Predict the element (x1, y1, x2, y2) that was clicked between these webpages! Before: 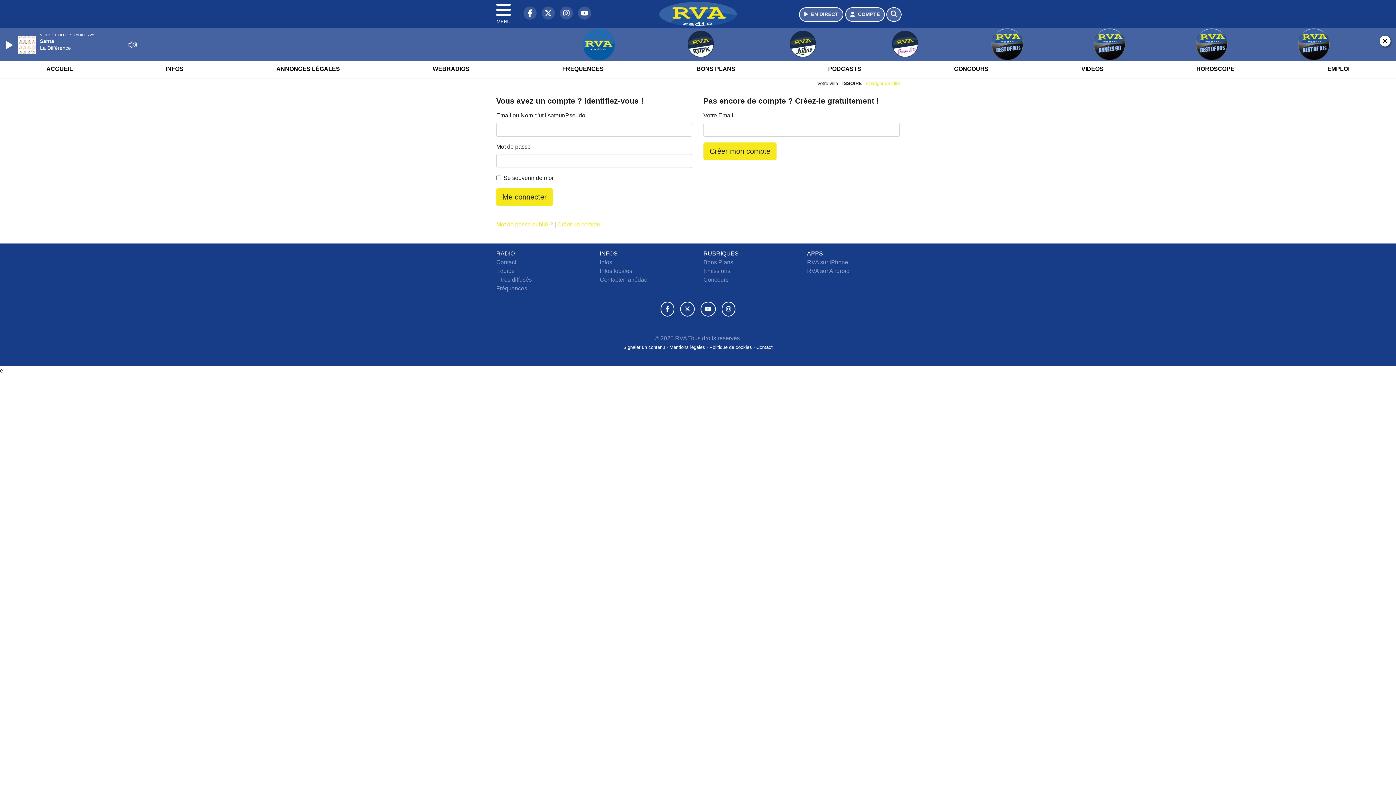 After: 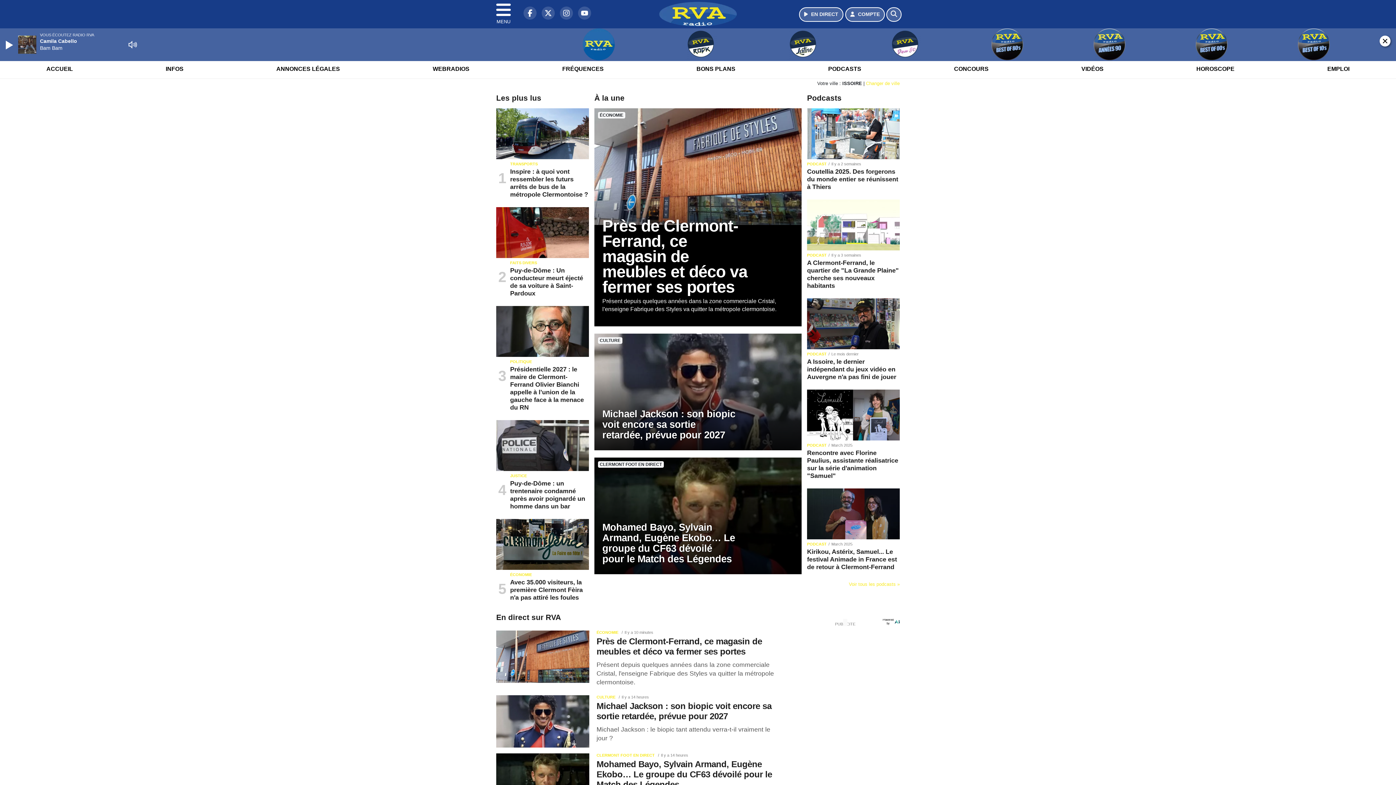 Action: bbox: (659, 1, 737, 26)